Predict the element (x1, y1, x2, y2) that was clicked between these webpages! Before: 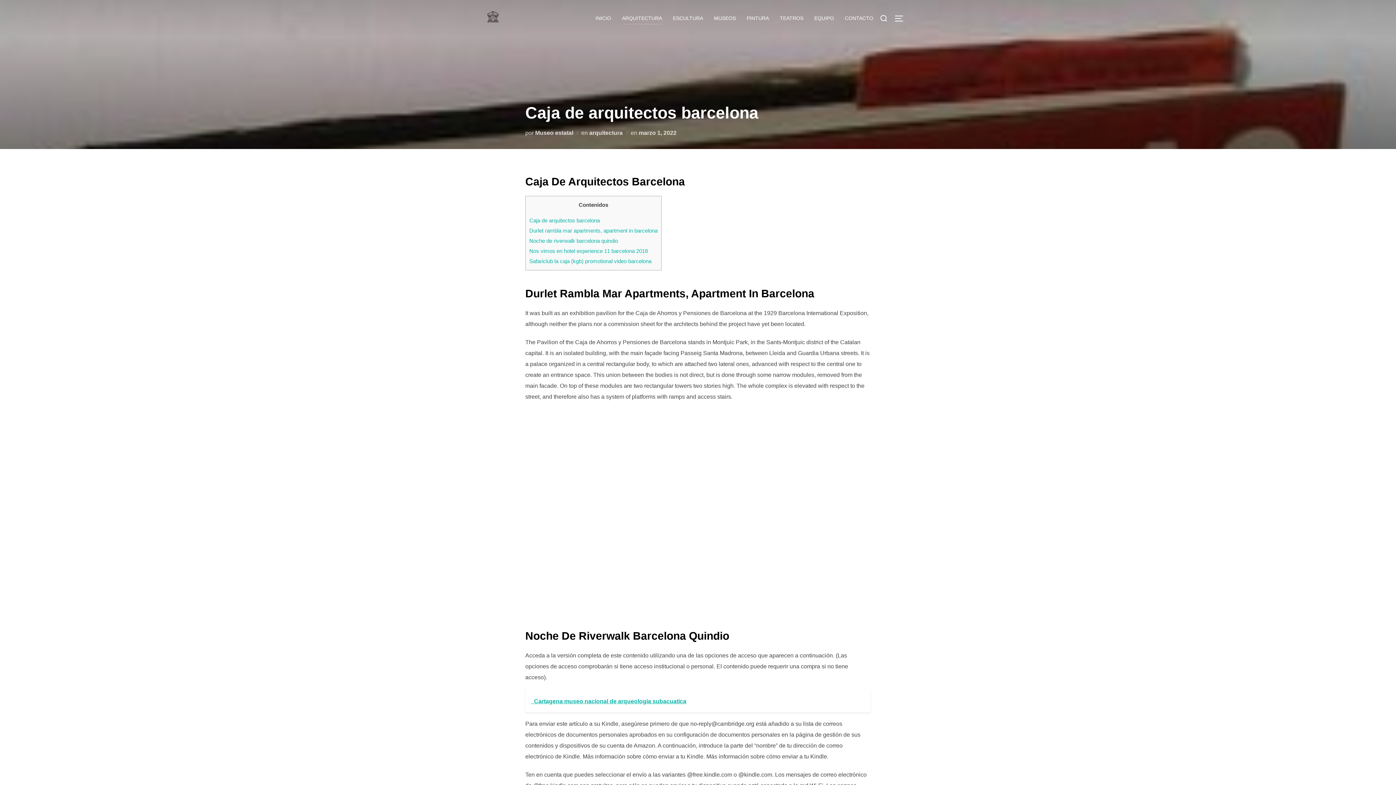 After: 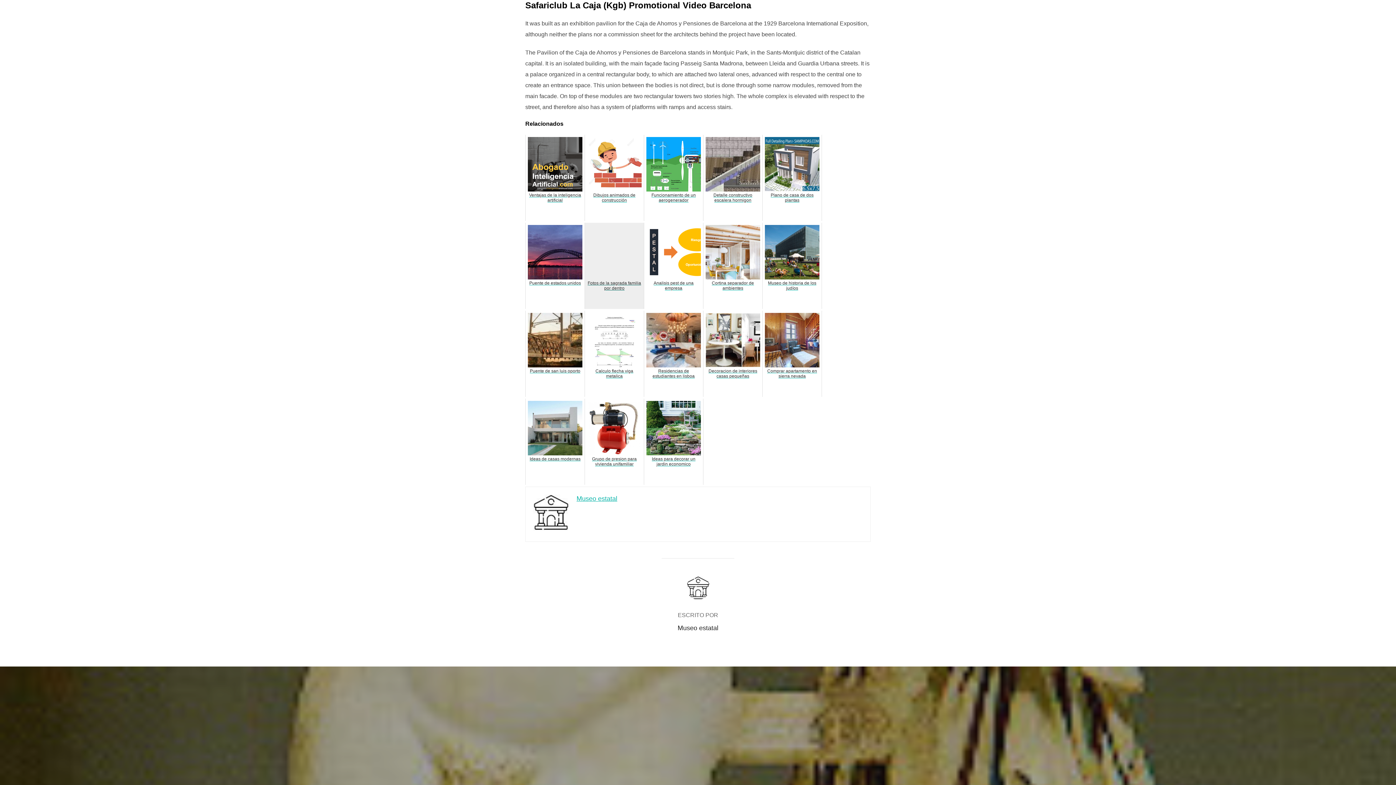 Action: label: Safariclub la caja (kgb) promotional video barcelona bbox: (529, 258, 651, 264)